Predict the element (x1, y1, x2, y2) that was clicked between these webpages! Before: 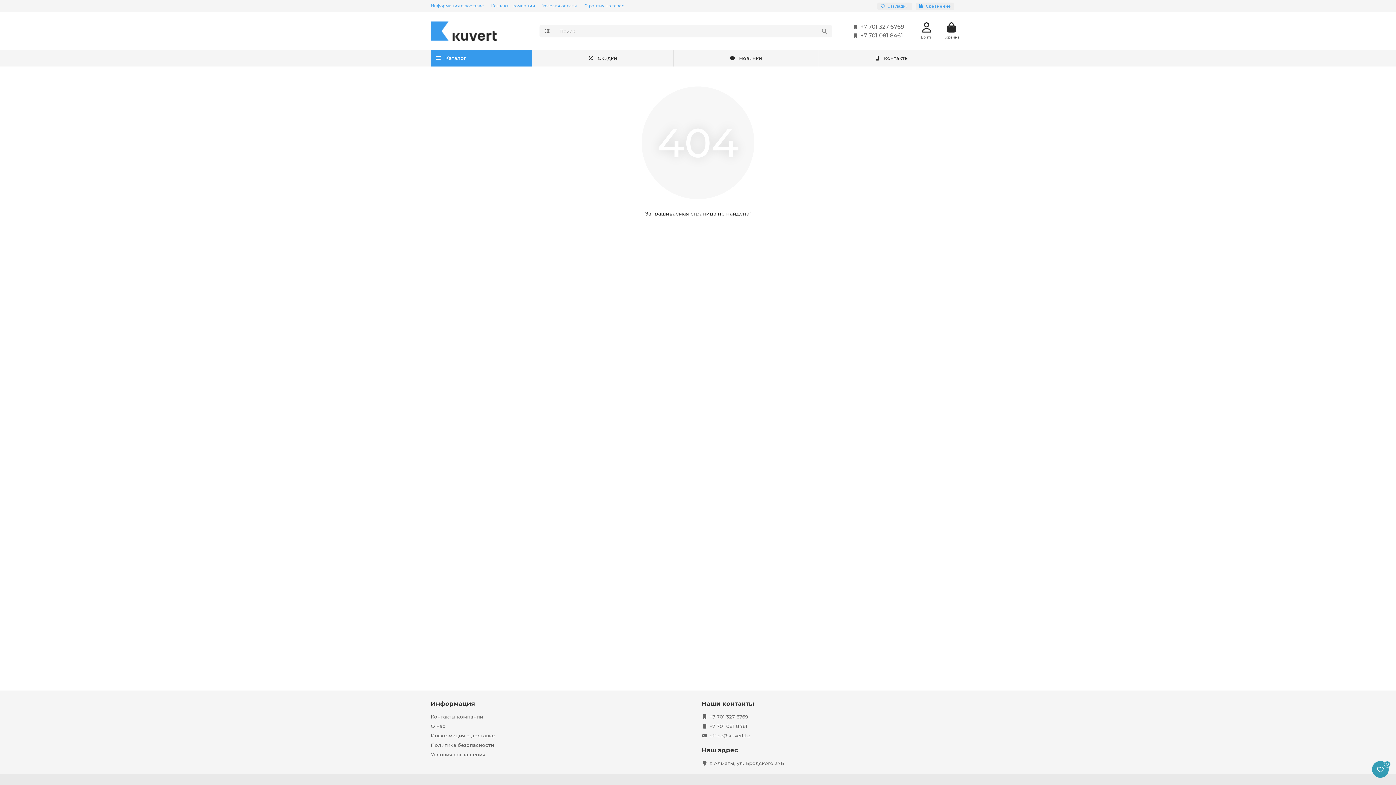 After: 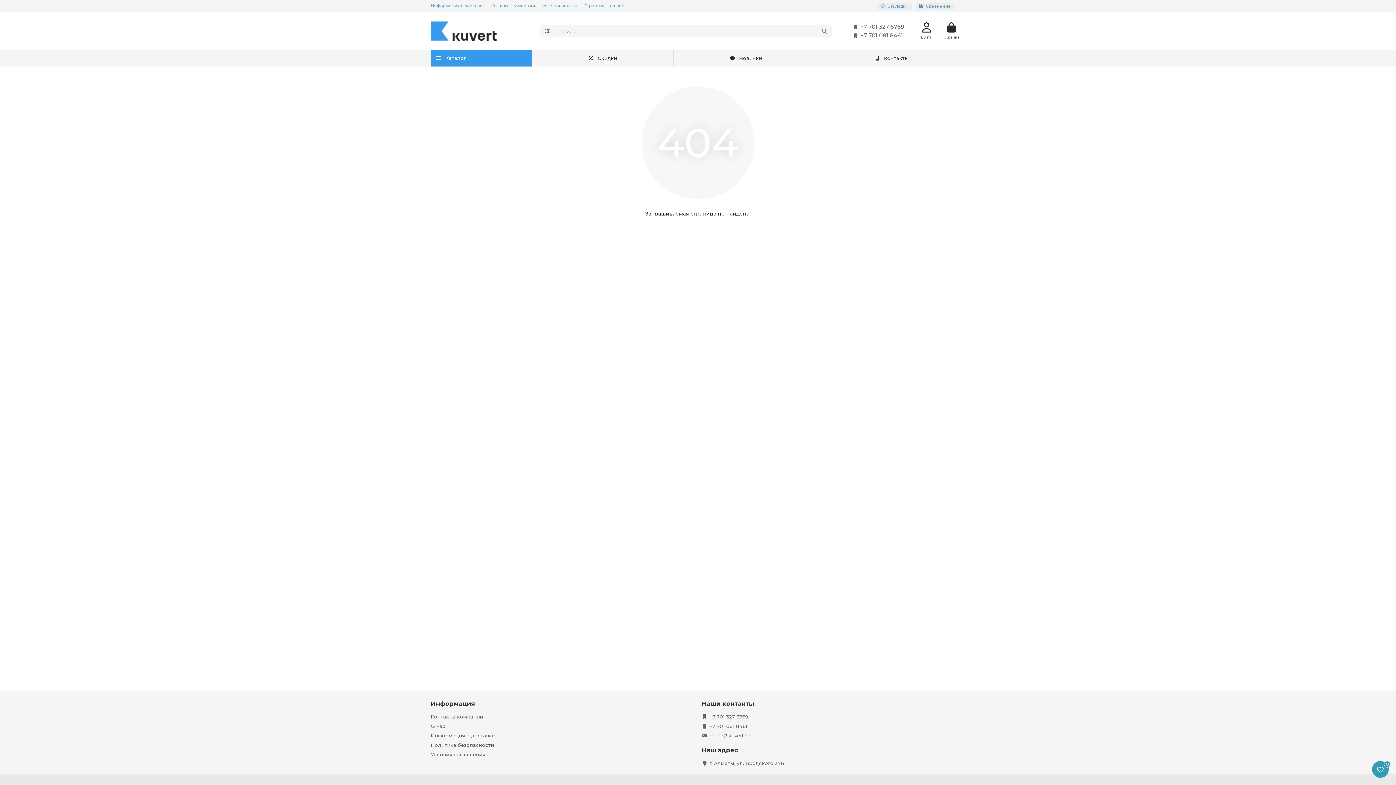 Action: label: office@kuvert.kz bbox: (709, 732, 750, 739)